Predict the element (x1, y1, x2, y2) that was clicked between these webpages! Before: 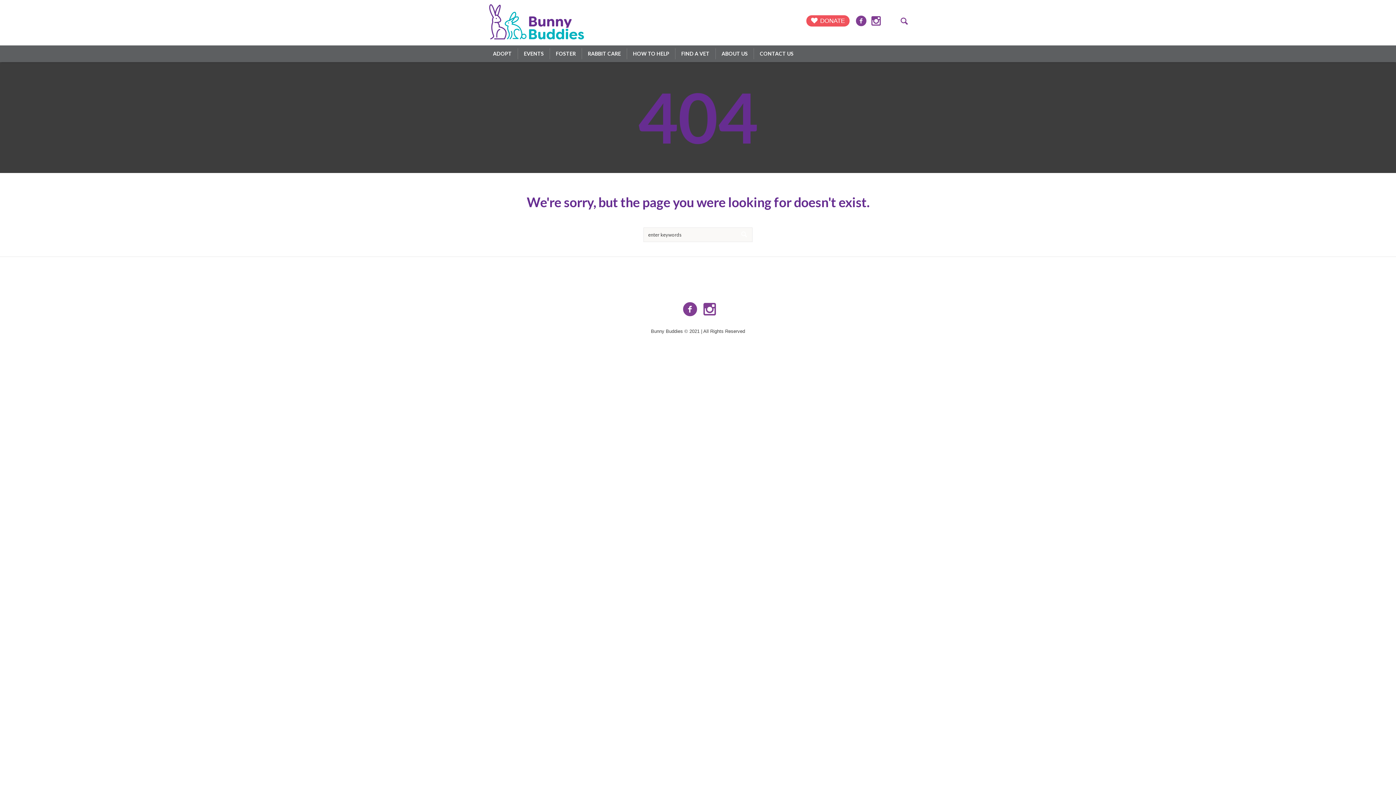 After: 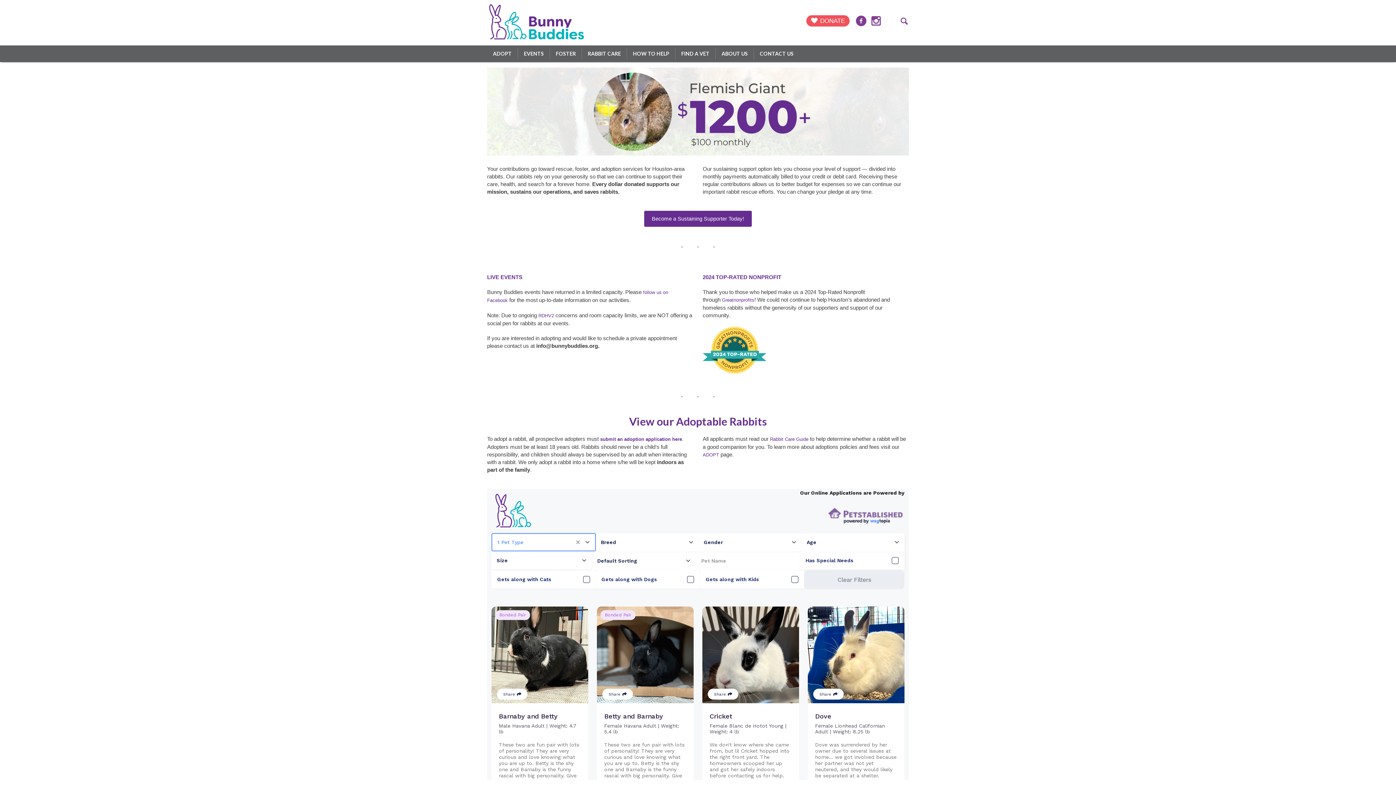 Action: bbox: (666, 273, 729, 289)